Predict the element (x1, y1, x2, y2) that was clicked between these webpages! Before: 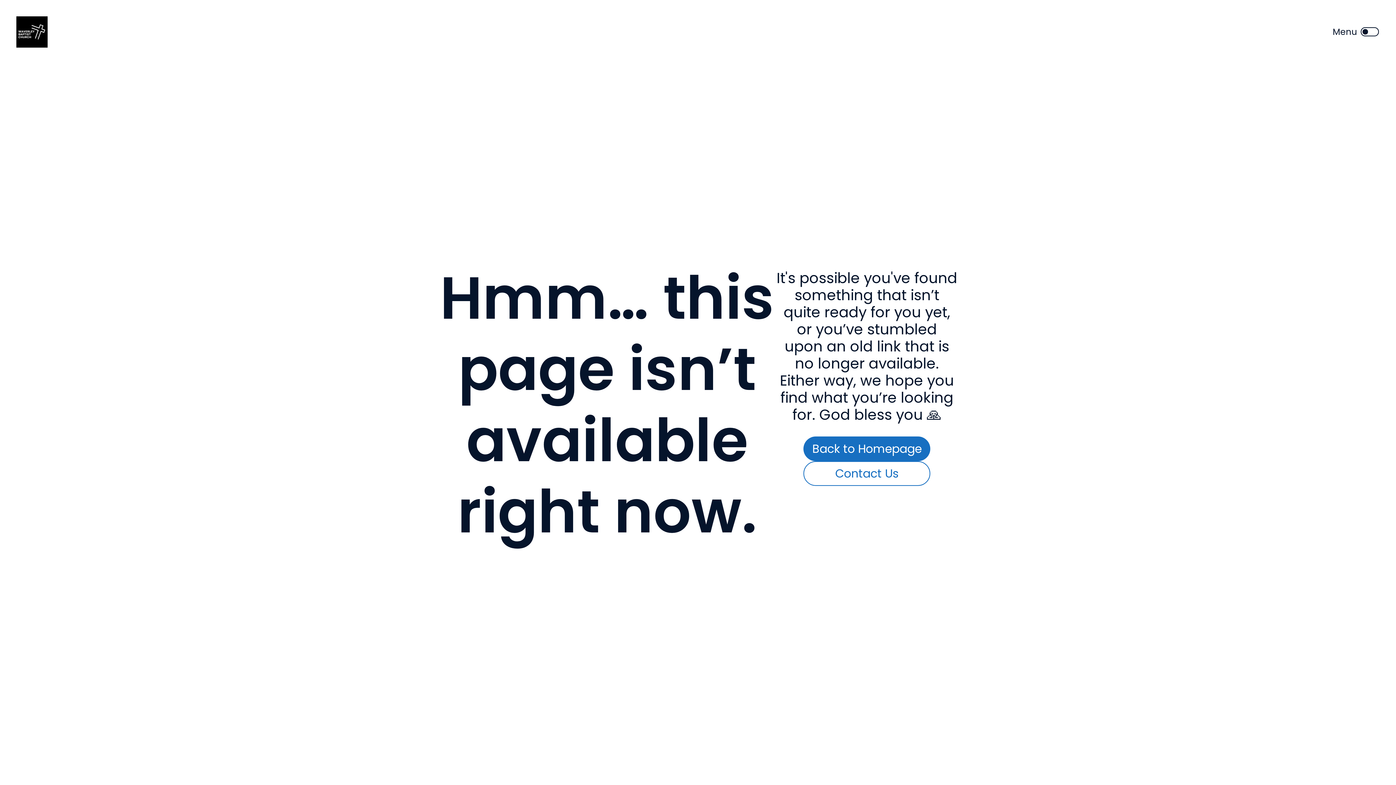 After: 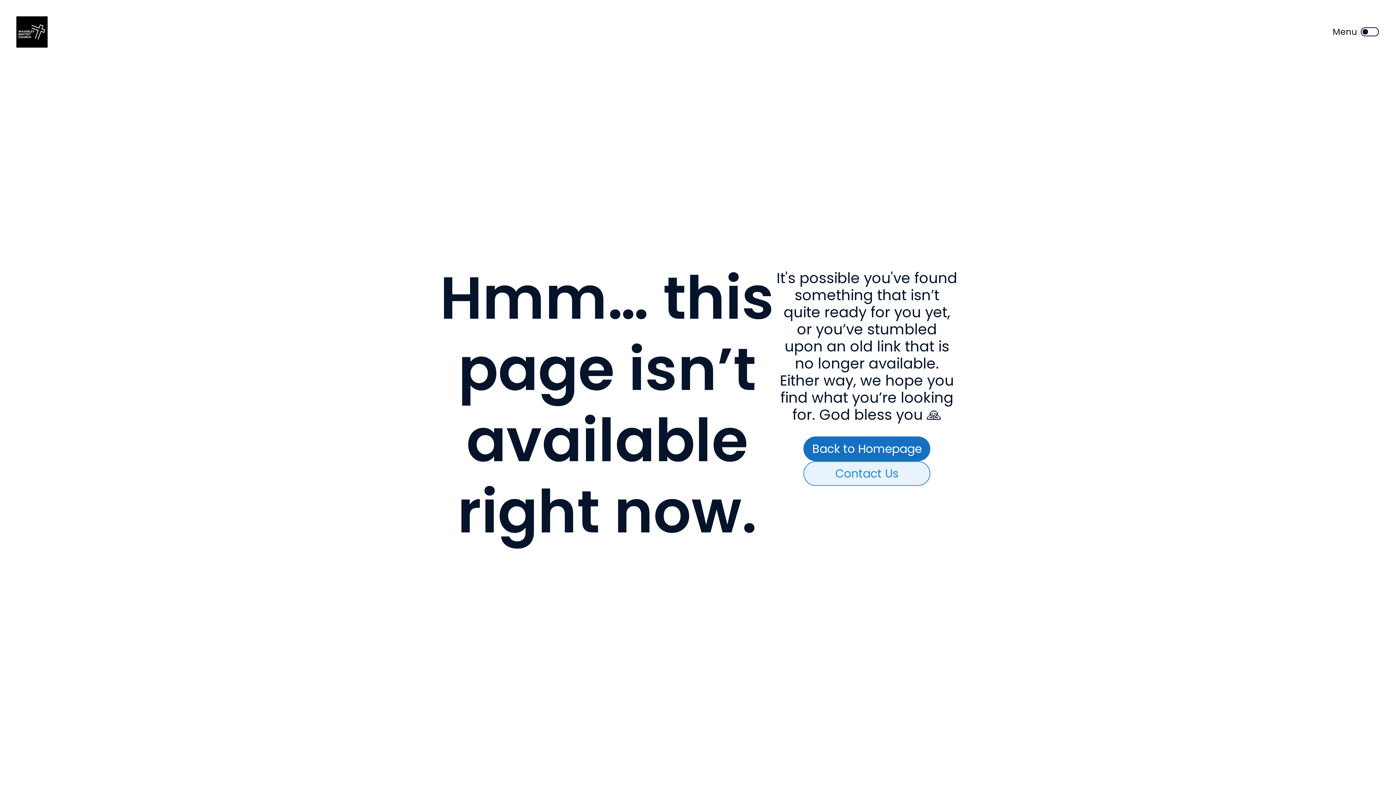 Action: bbox: (803, 461, 930, 486) label: Contact Us